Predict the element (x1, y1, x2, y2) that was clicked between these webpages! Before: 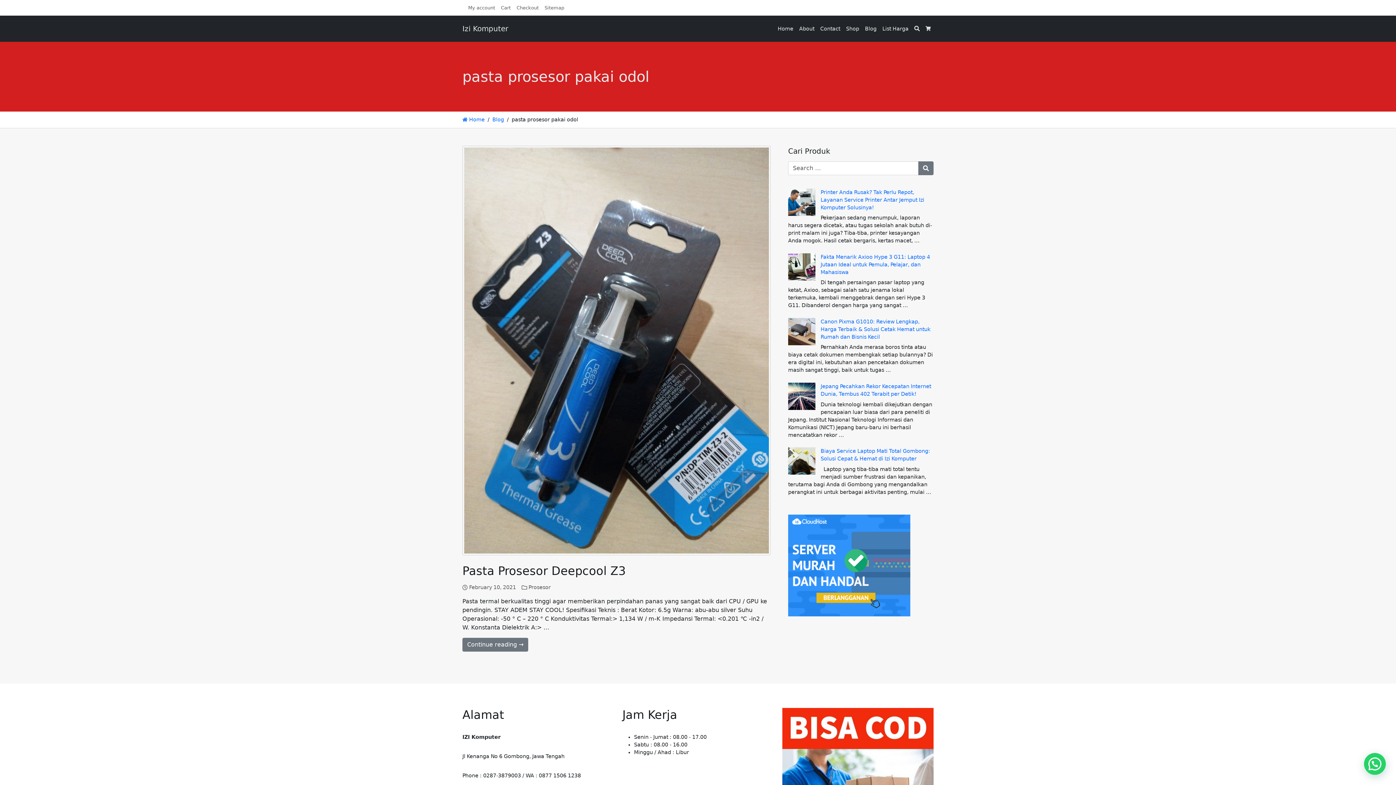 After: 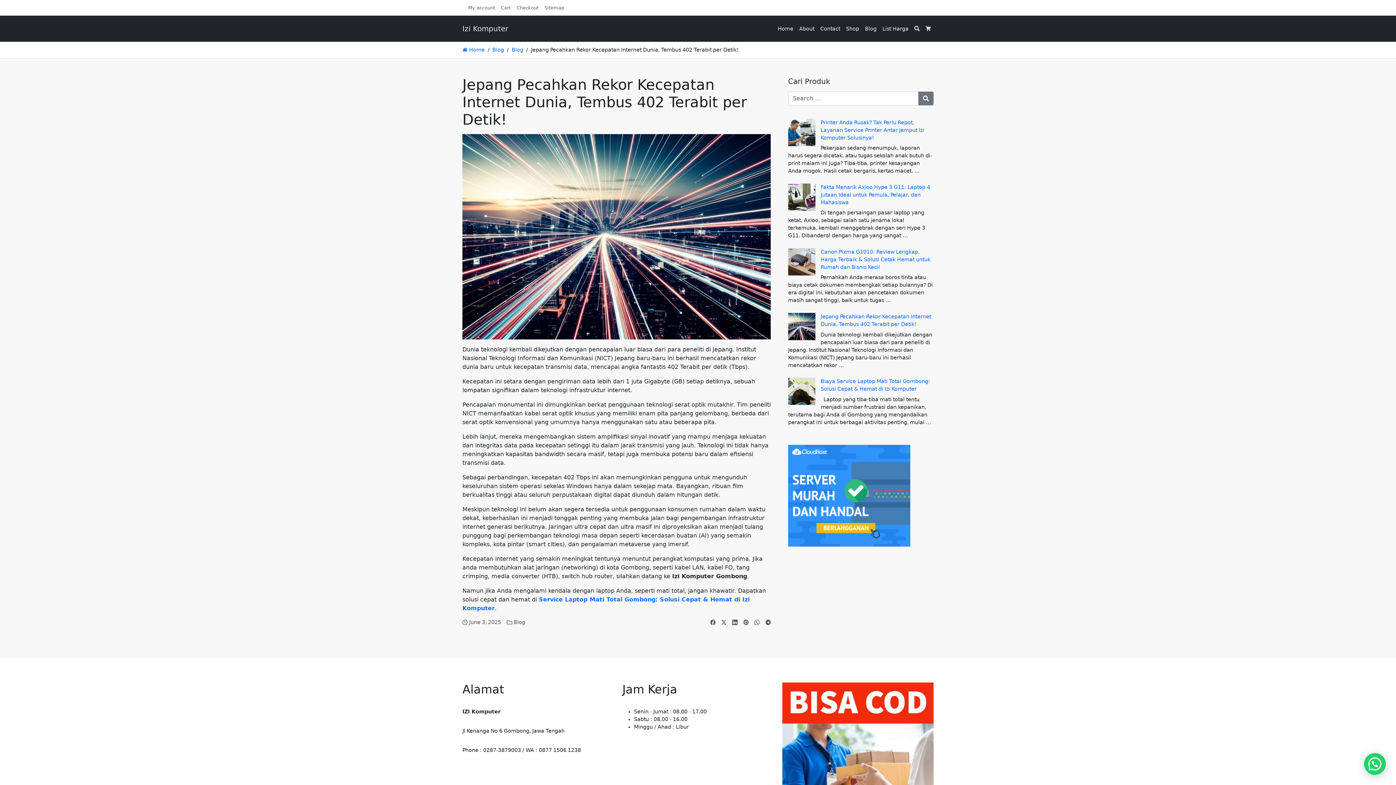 Action: bbox: (788, 383, 815, 410) label: Jepang Pecahkan Rekor Kecepatan Internet Dunia, Tembus 402 Terabit per Detik!